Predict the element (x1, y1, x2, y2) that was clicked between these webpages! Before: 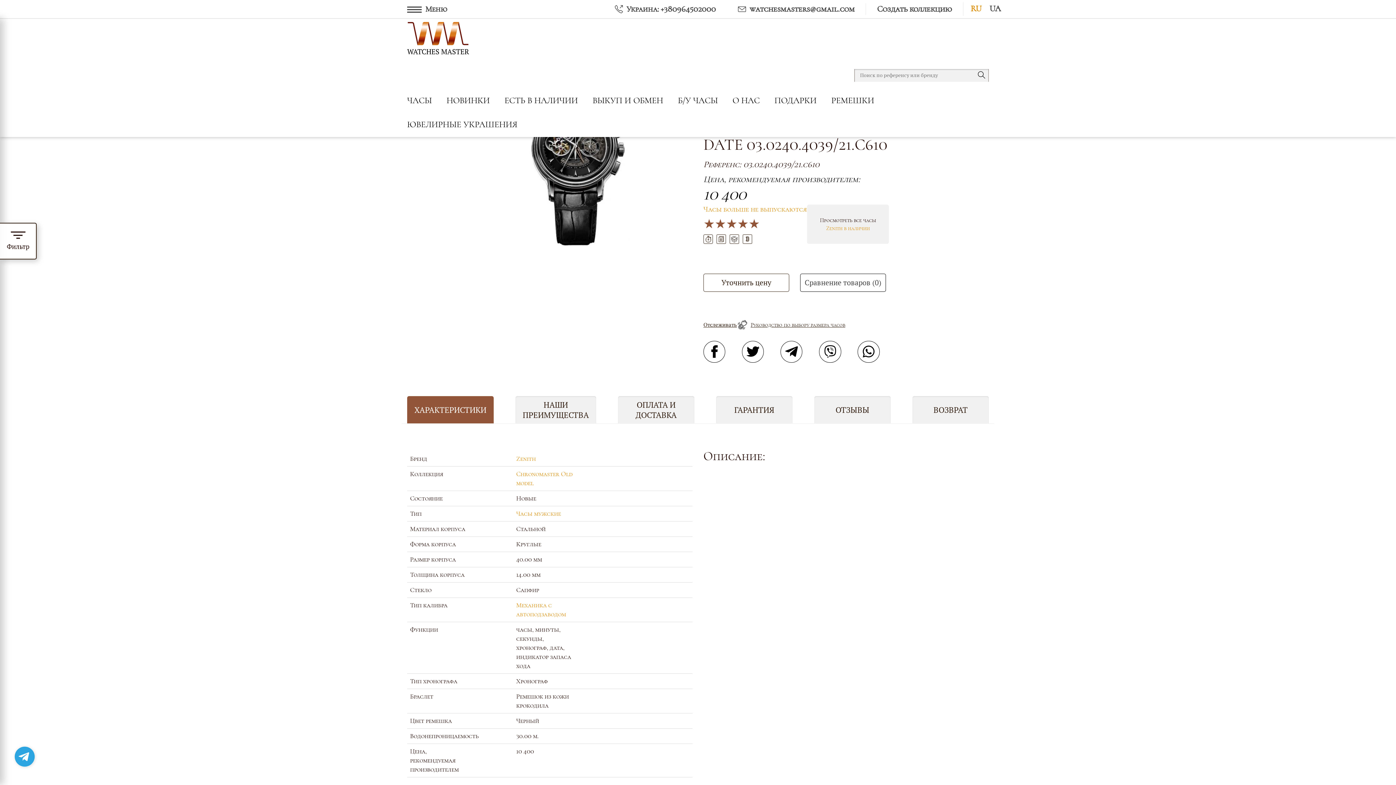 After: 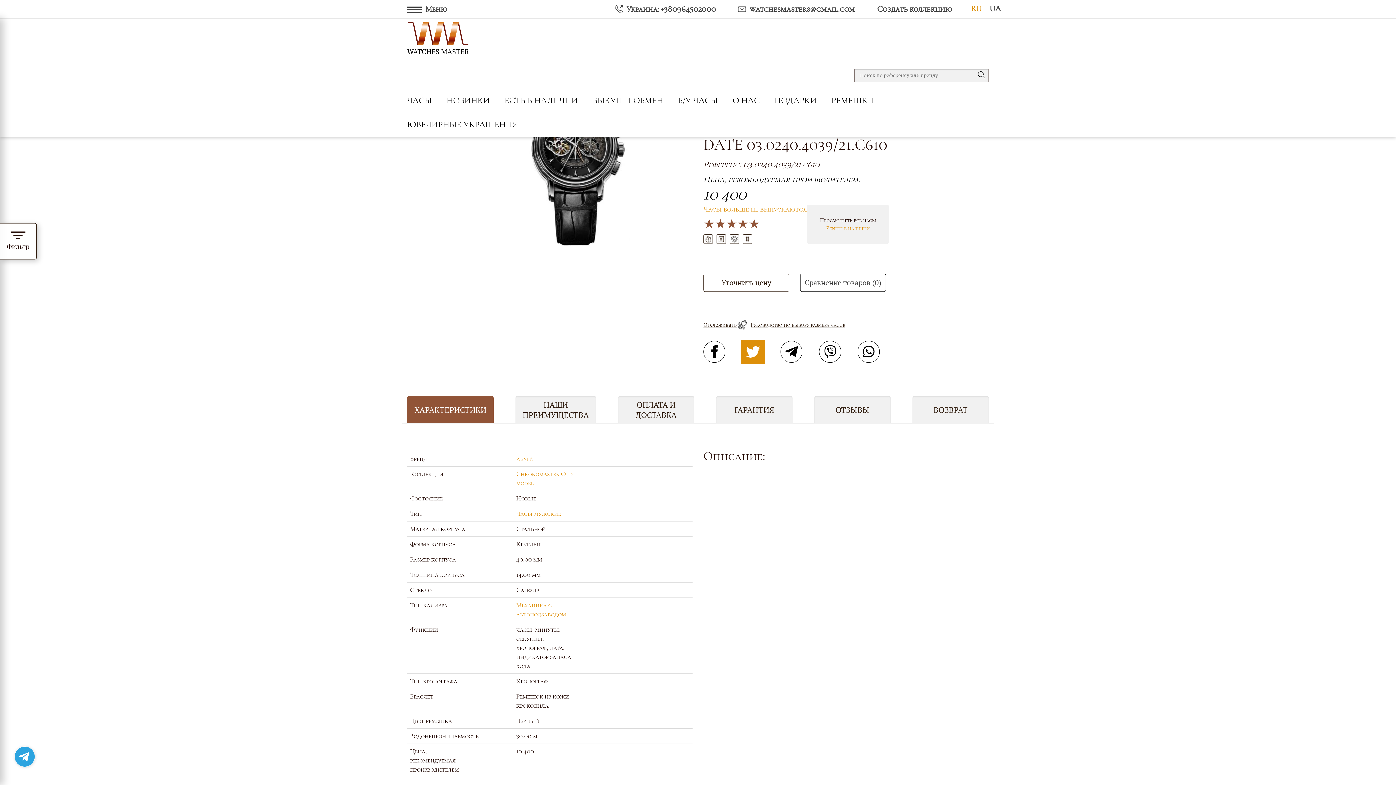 Action: bbox: (742, 340, 764, 362)